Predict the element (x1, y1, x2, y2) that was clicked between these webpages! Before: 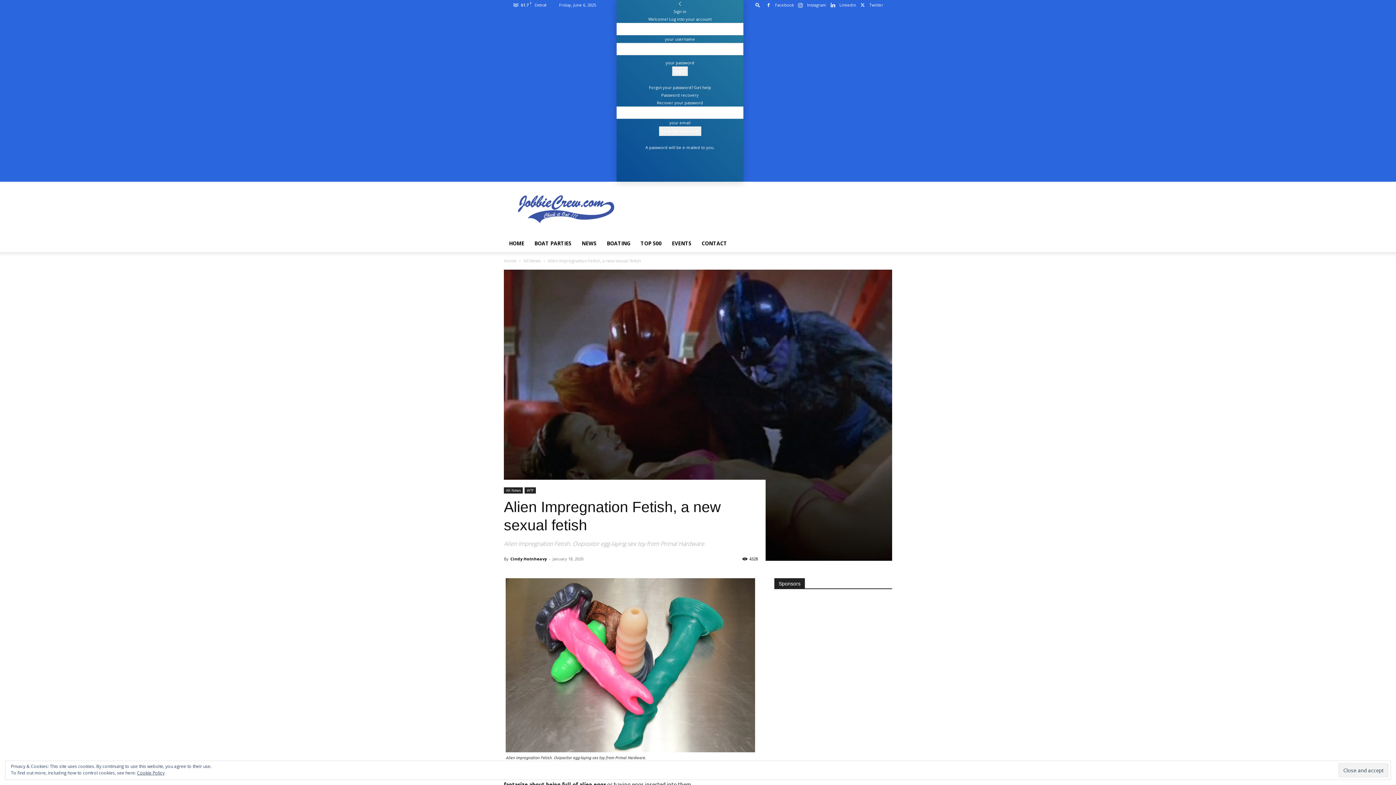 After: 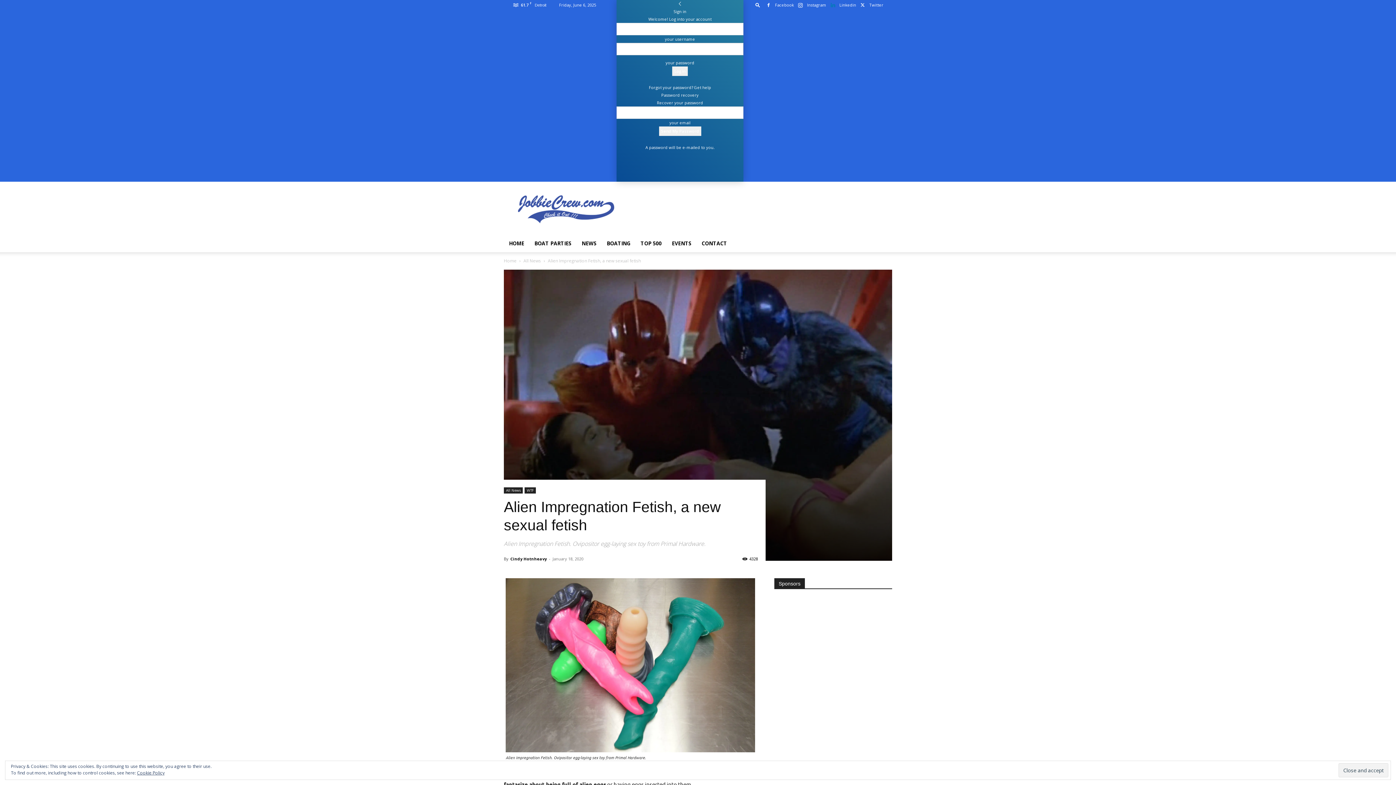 Action: bbox: (827, 0, 856, 10) label:  Linkedin